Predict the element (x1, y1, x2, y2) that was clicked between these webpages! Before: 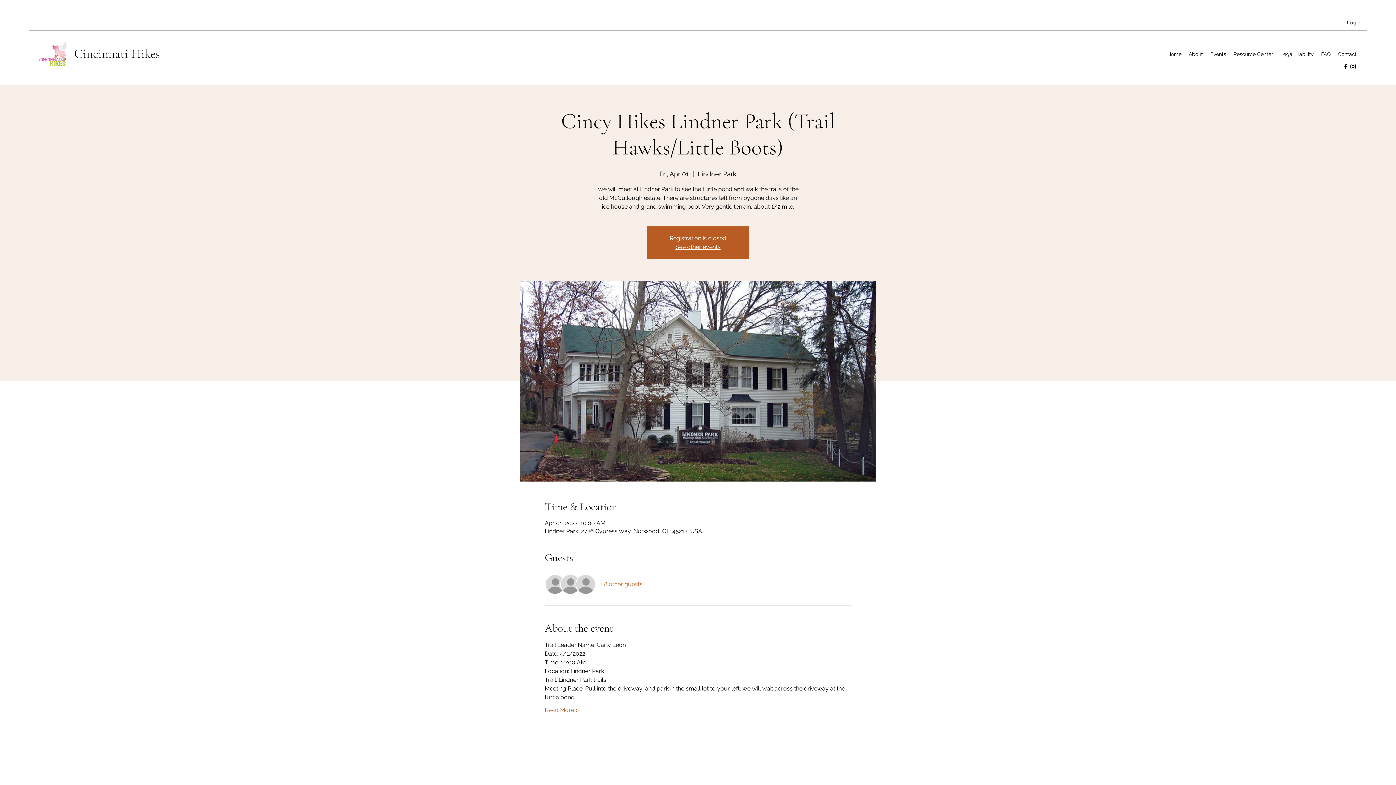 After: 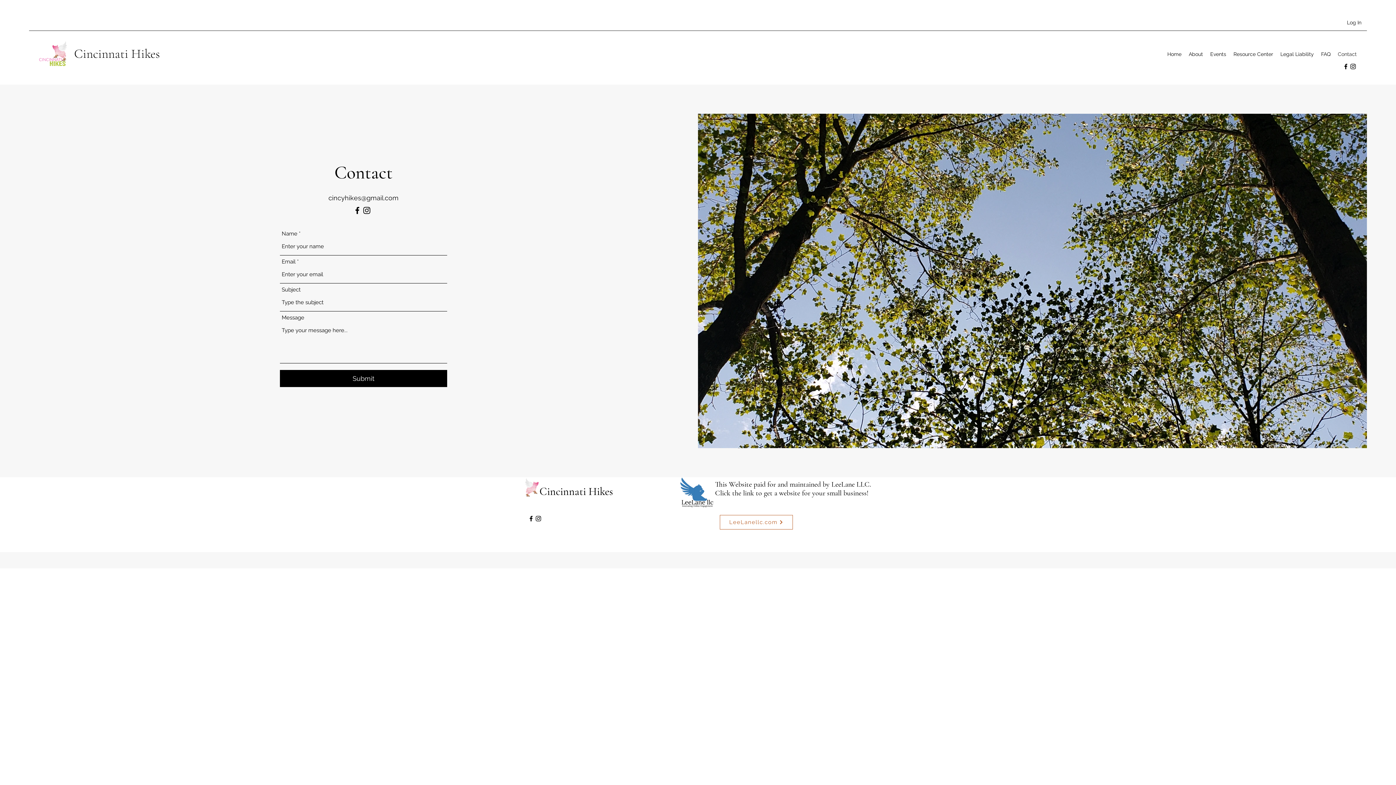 Action: label: Contact bbox: (1334, 48, 1360, 59)